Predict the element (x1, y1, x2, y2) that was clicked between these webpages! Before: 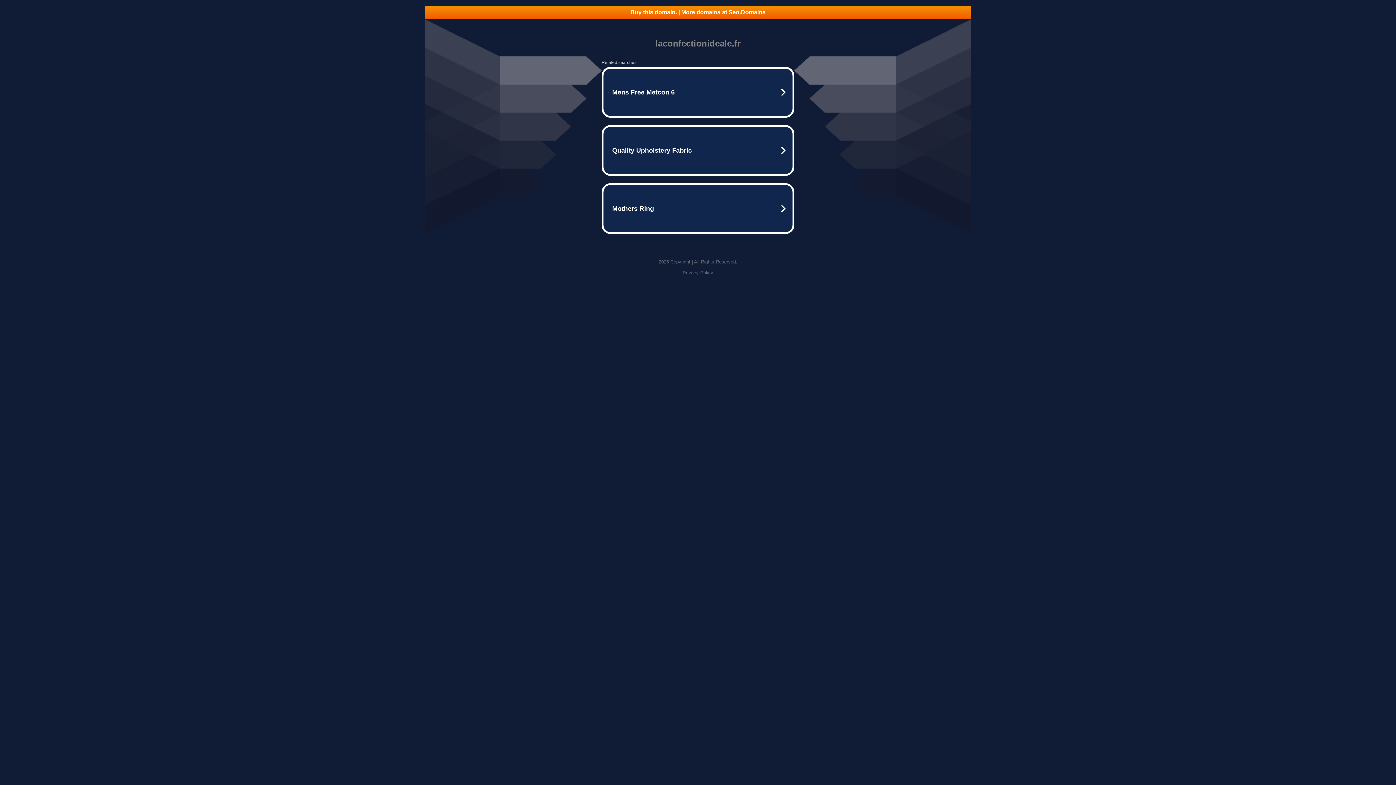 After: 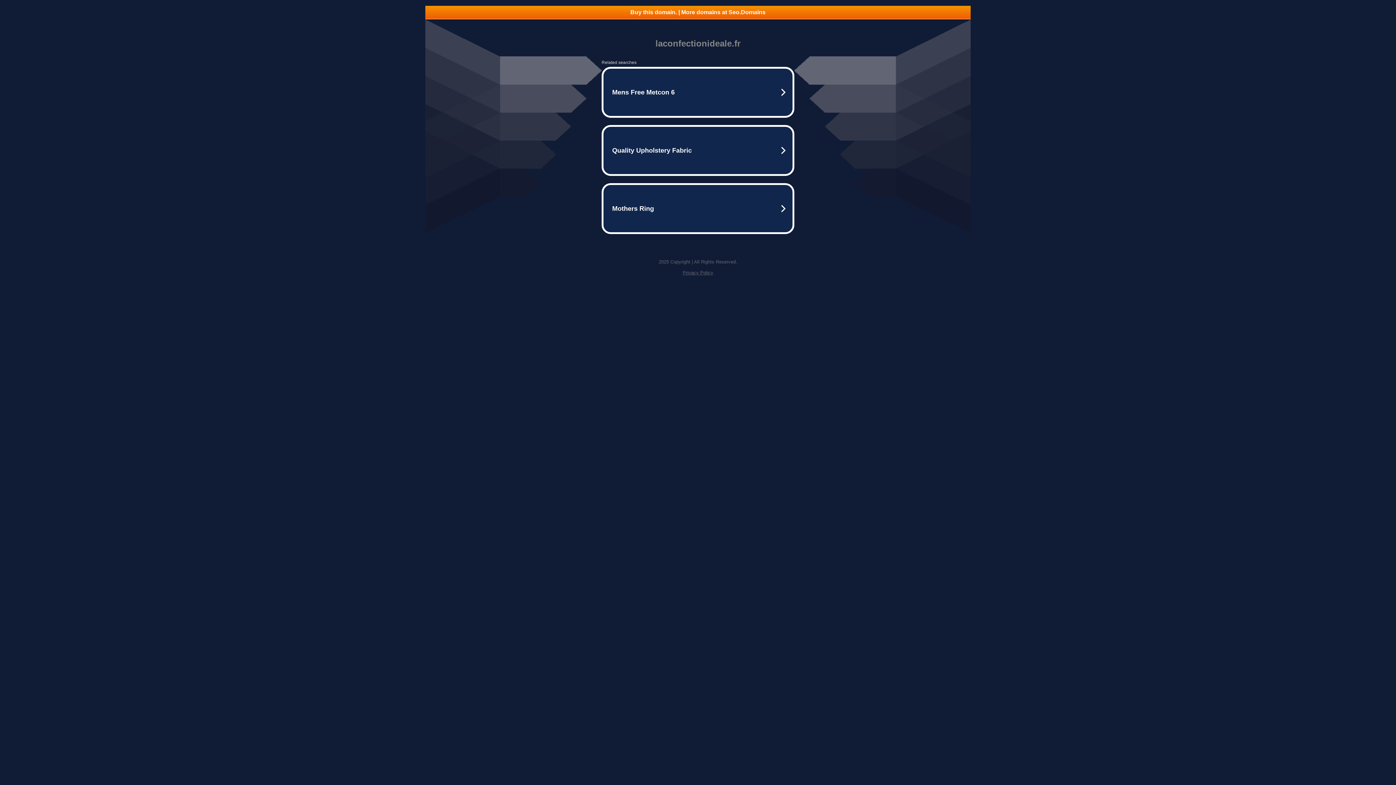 Action: bbox: (425, 5, 970, 18) label: Buy this domain. | More domains at Seo.Domains